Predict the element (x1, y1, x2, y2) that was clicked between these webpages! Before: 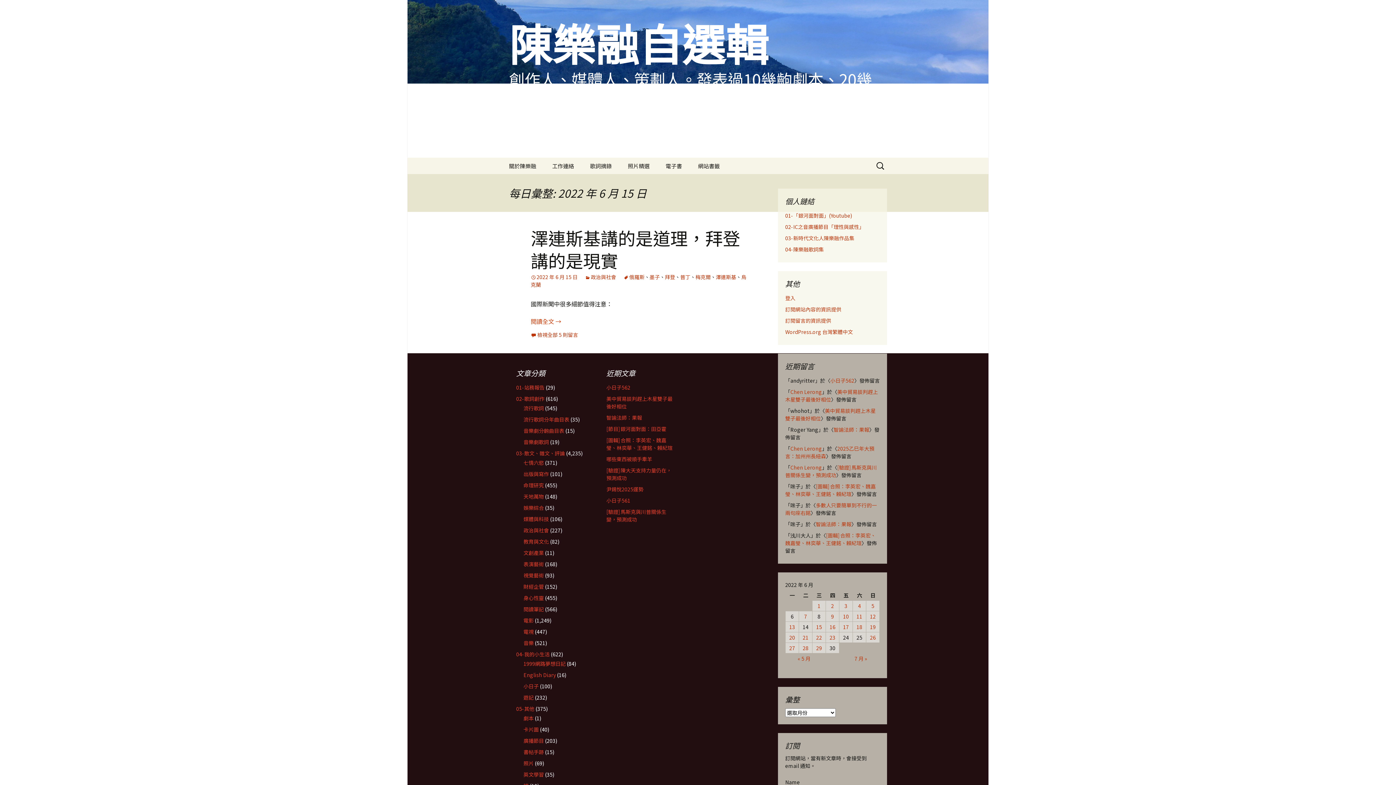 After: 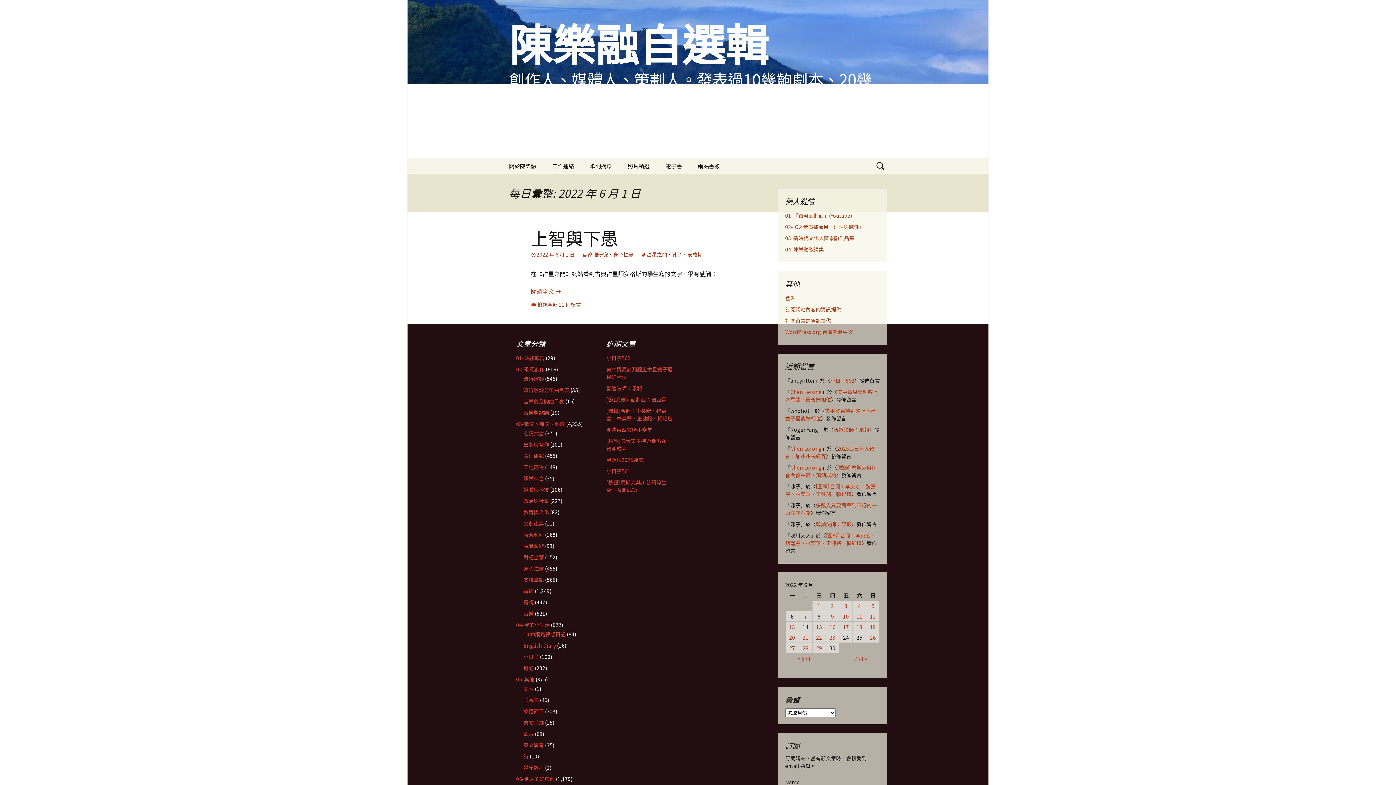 Action: label: 文章發佈於 2022 年 6 月 1 日 bbox: (812, 601, 825, 611)